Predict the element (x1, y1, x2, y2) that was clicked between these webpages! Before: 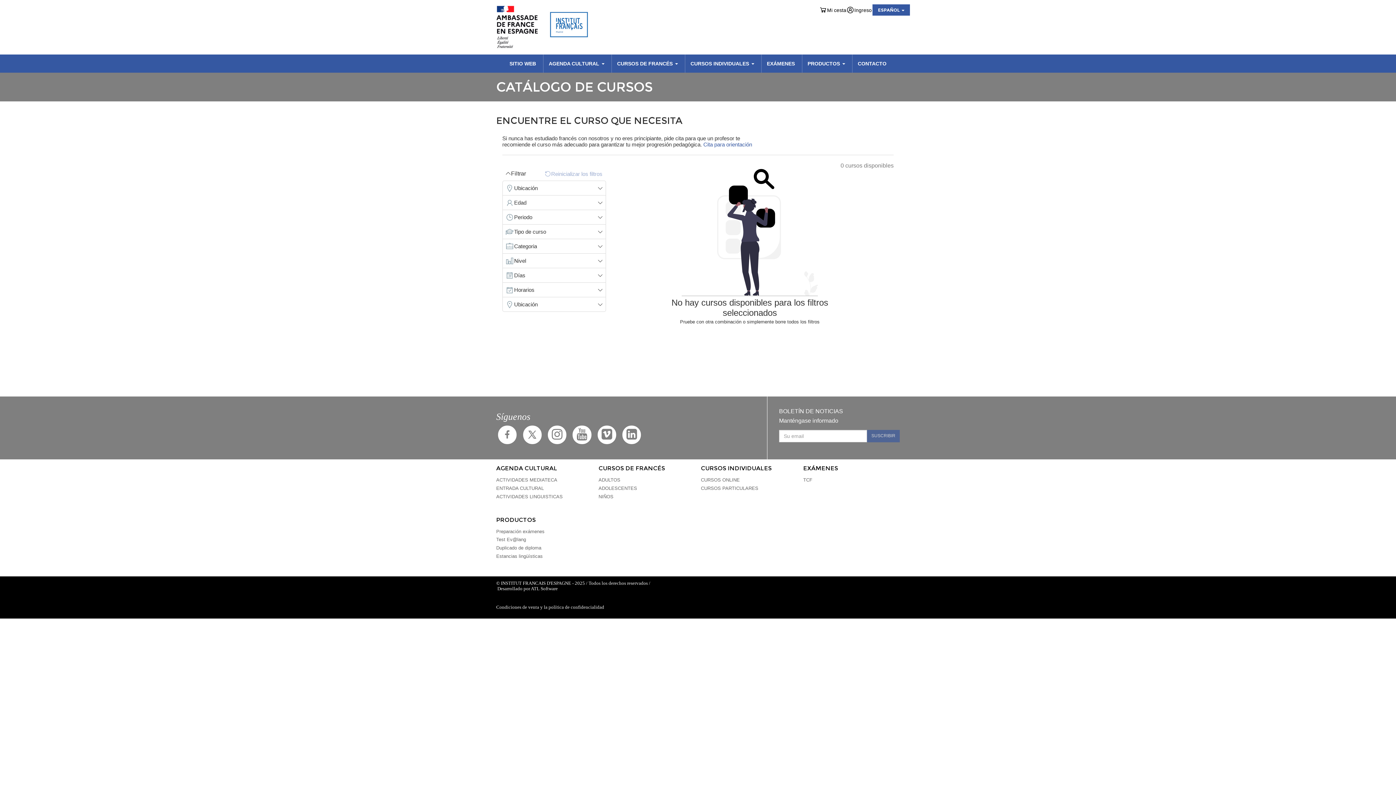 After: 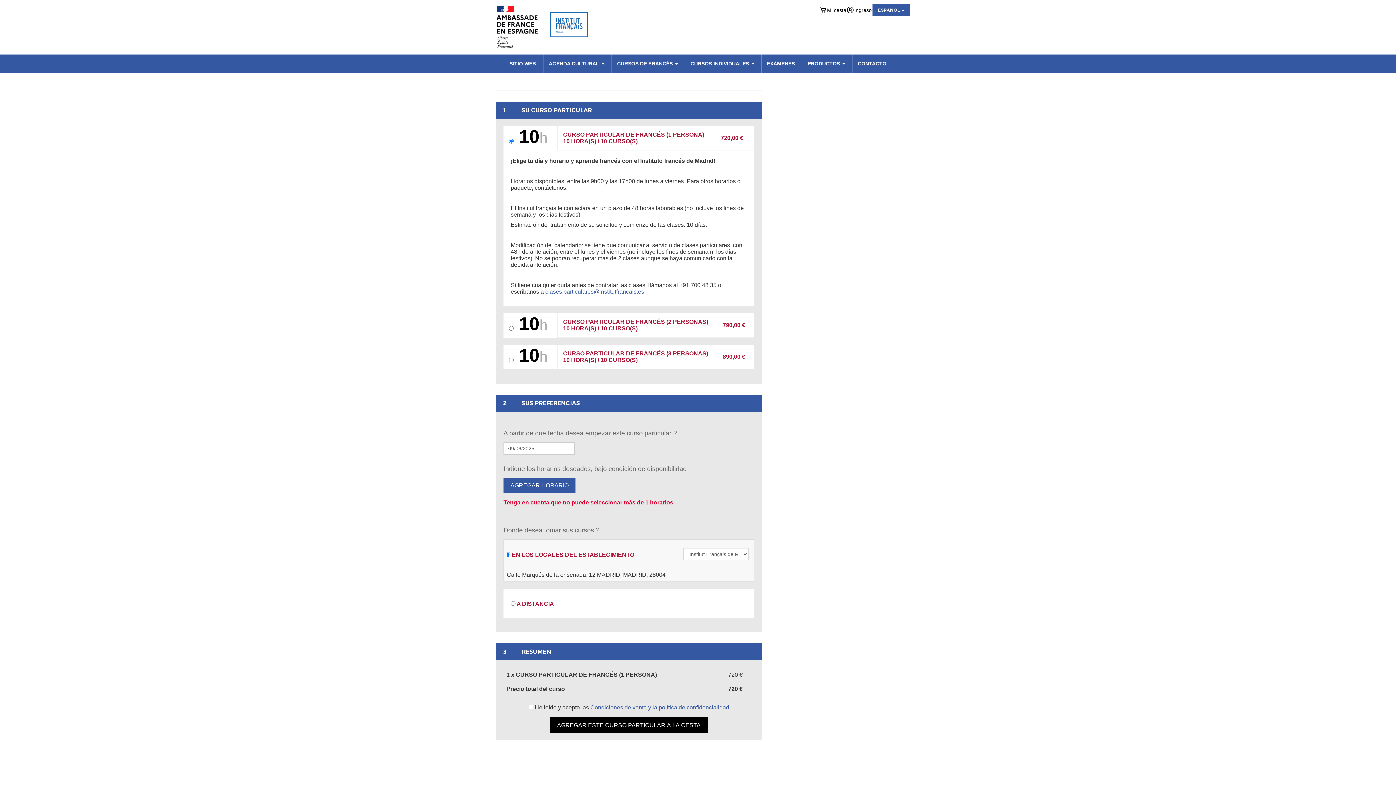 Action: label: CURSOS PARTICULARES bbox: (701, 485, 758, 491)